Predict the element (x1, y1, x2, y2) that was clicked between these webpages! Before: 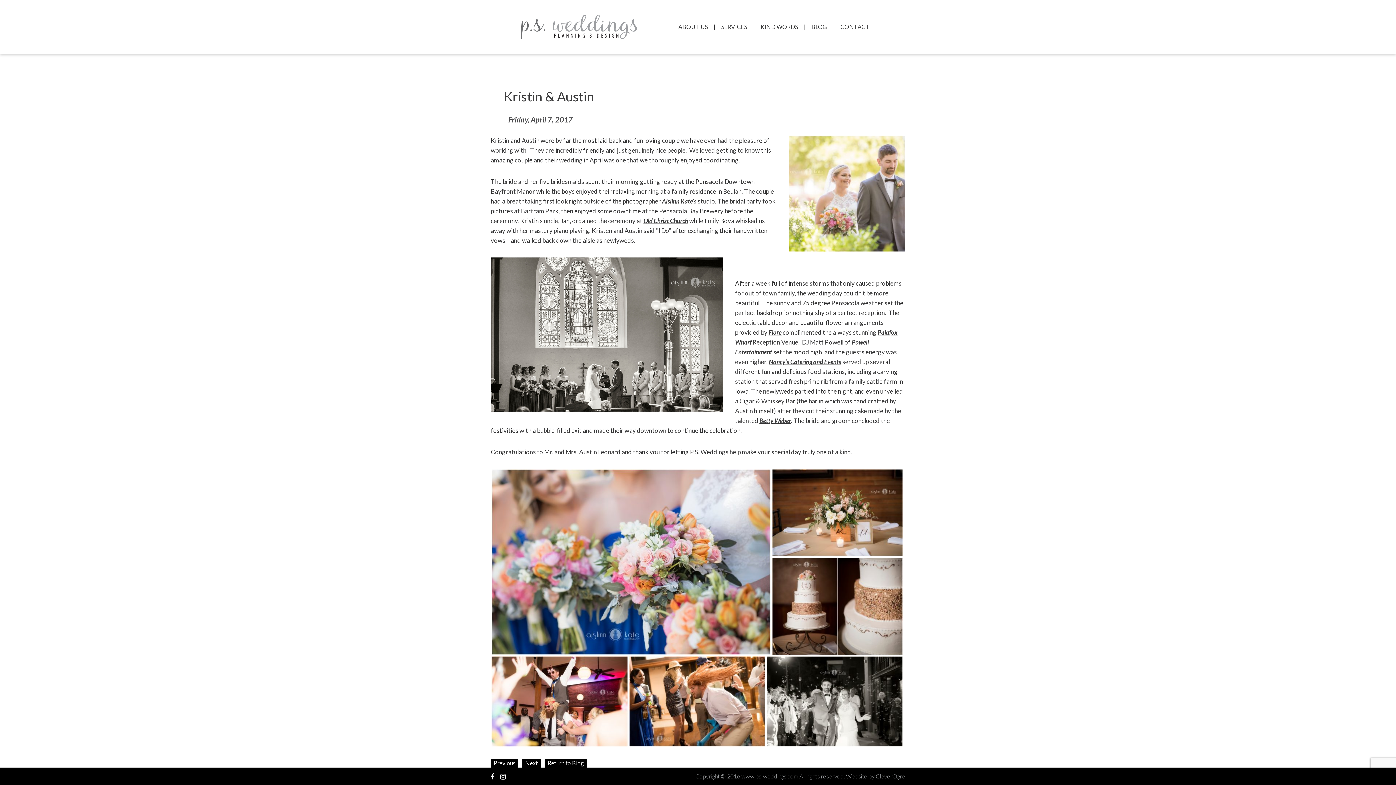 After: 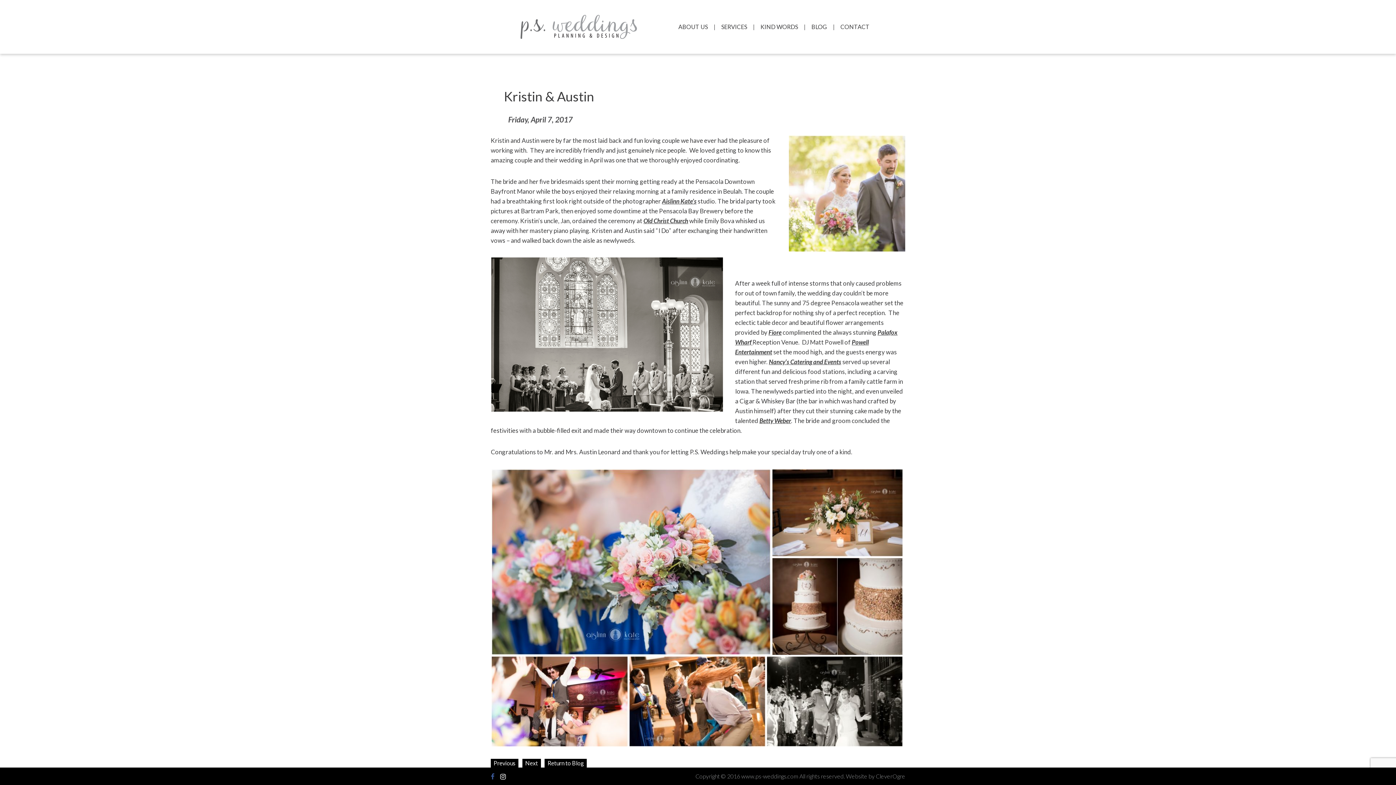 Action: bbox: (490, 774, 494, 780) label: Visit our Facebook Profile